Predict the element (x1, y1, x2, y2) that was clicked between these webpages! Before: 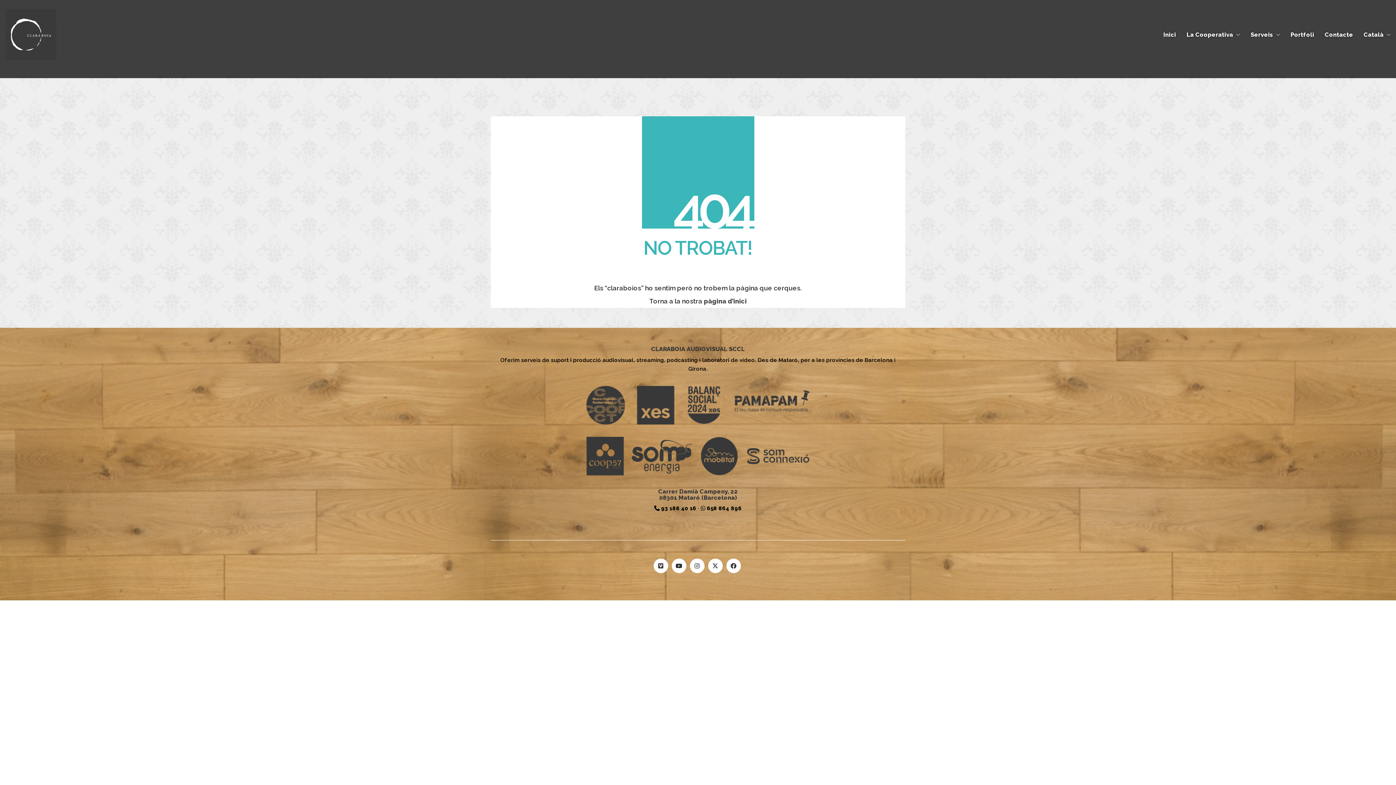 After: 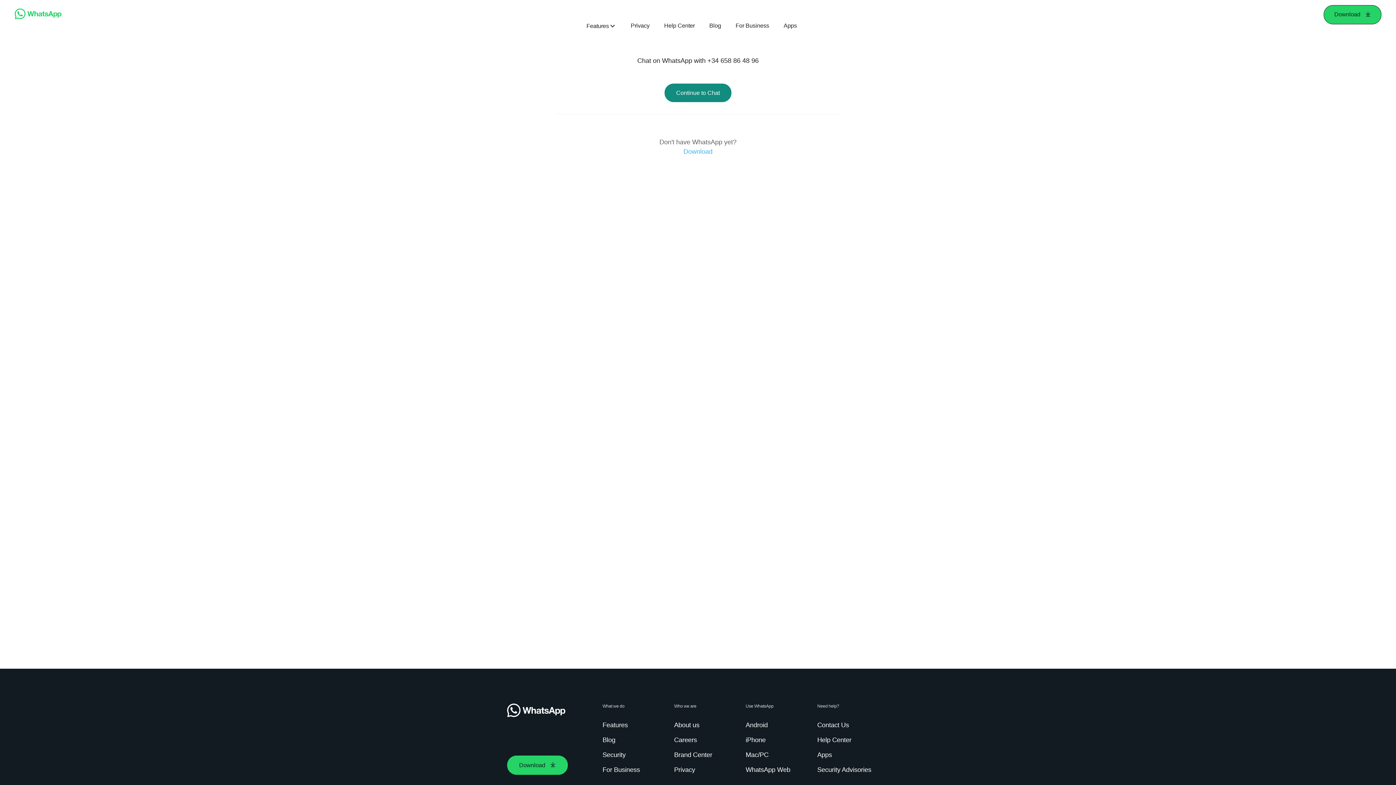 Action: label: 658 864 896 bbox: (707, 504, 742, 513)